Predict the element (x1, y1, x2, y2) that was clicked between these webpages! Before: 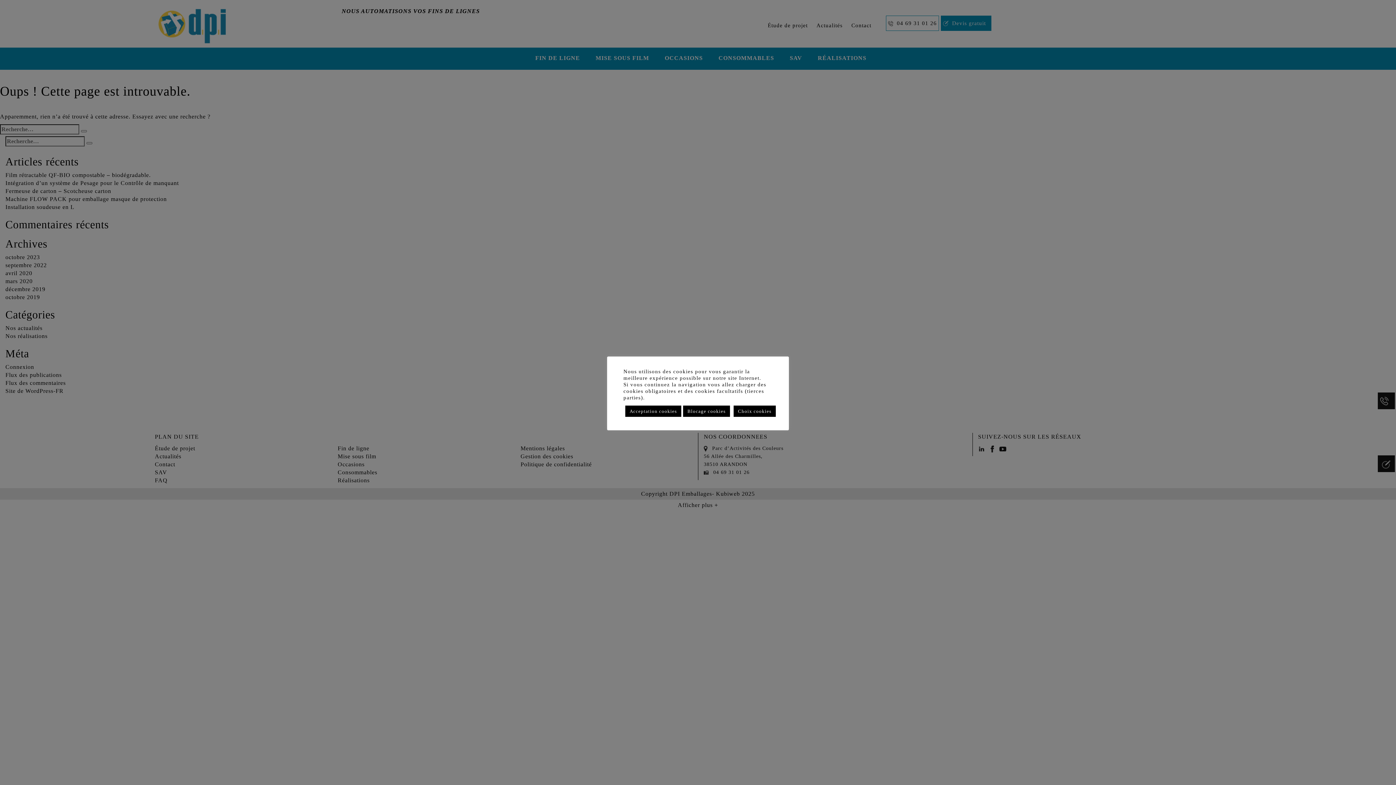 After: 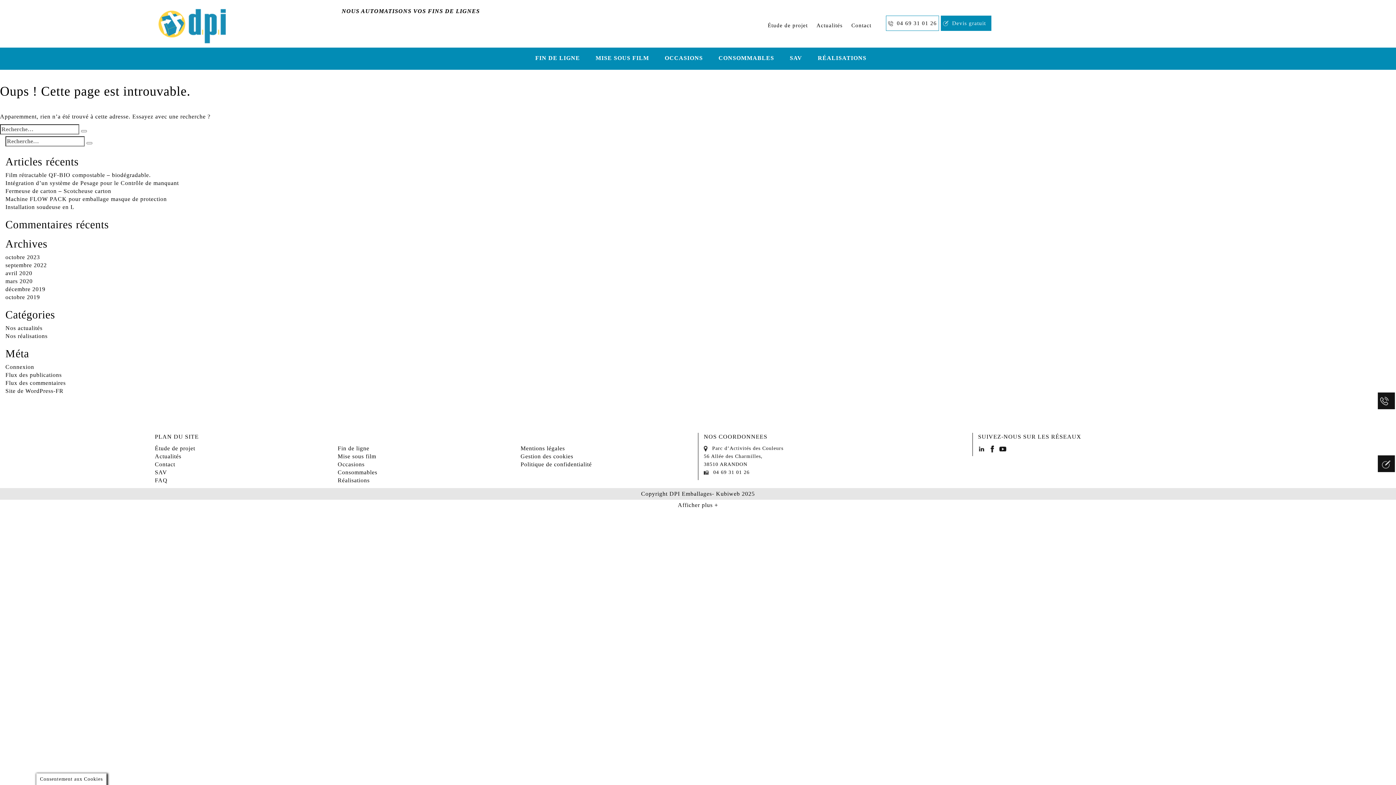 Action: label: Blocage cookies bbox: (683, 405, 730, 416)